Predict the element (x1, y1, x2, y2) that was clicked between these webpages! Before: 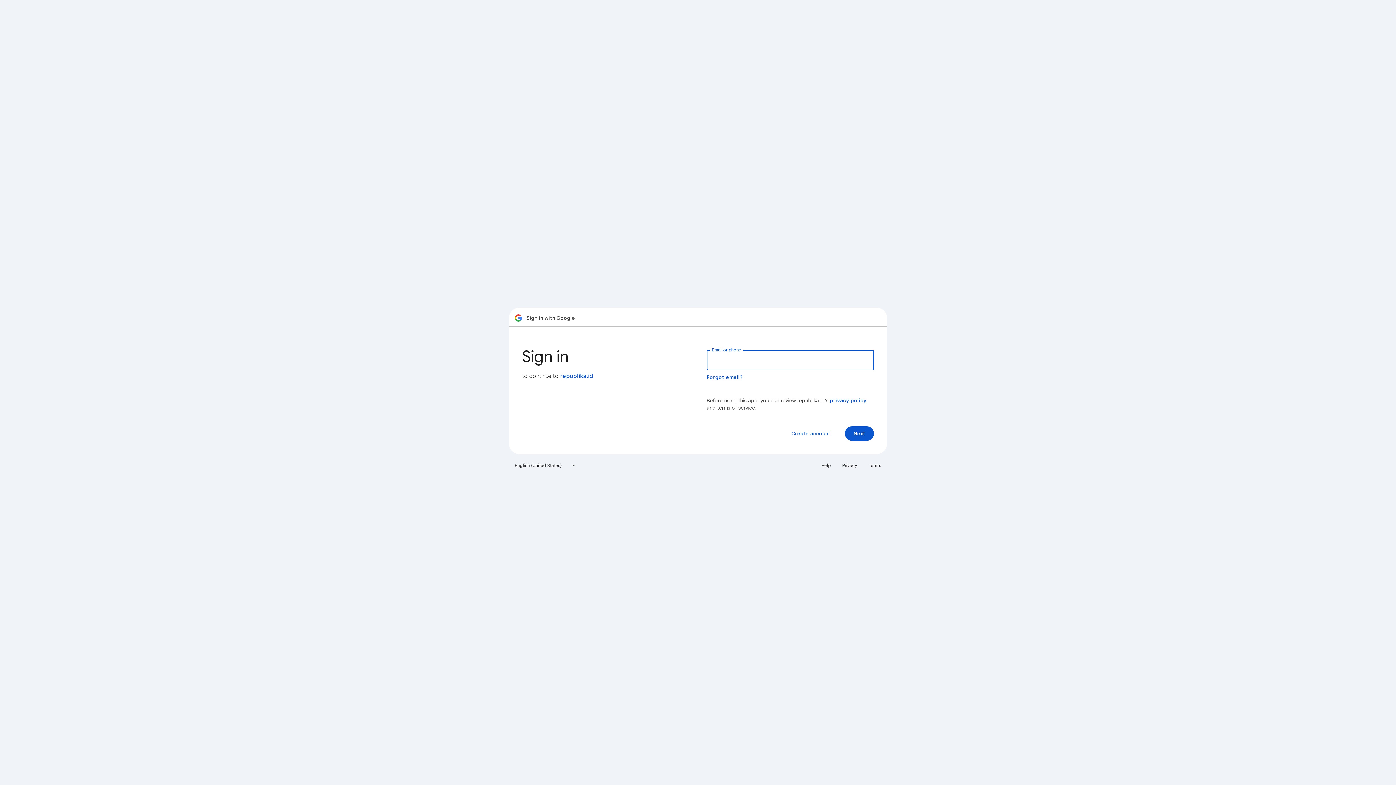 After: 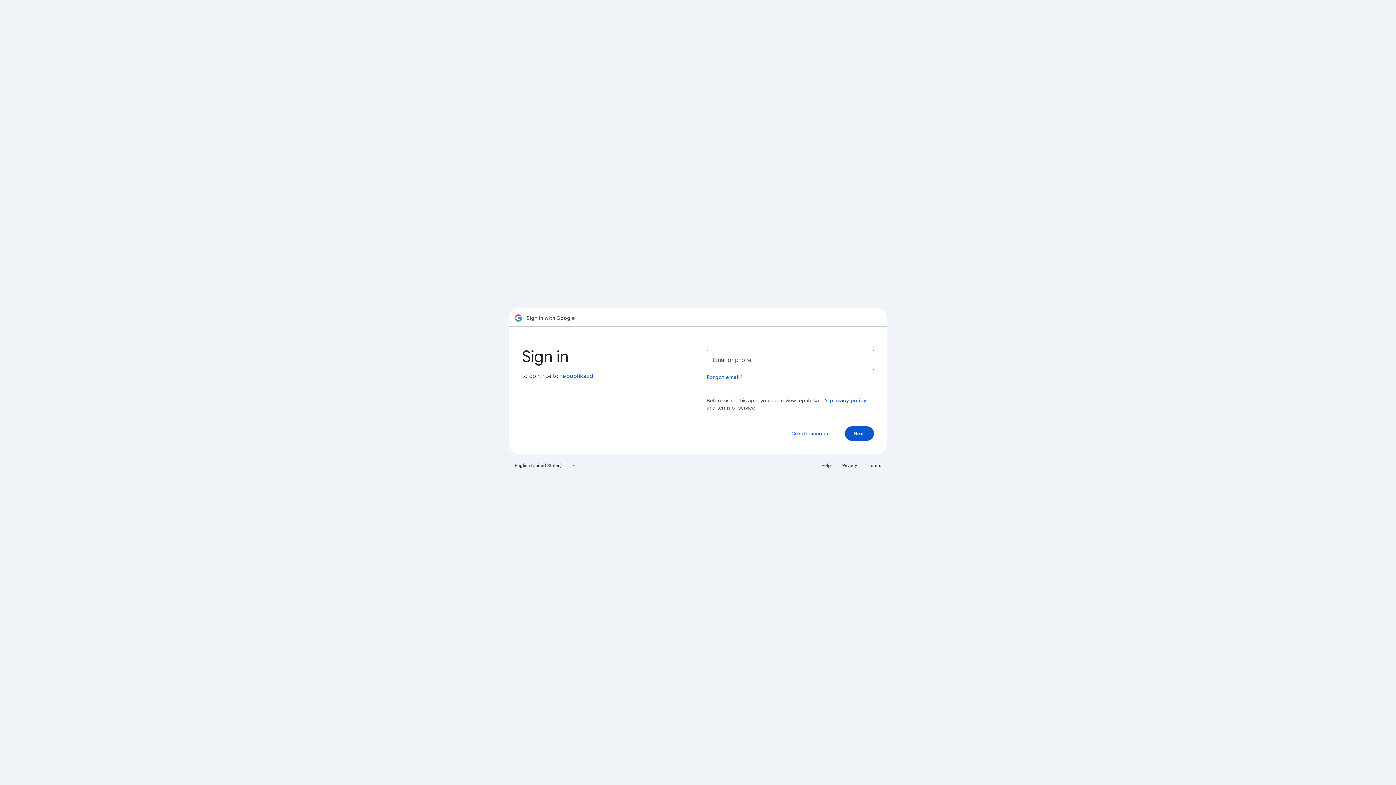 Action: label: Terms bbox: (864, 460, 885, 471)